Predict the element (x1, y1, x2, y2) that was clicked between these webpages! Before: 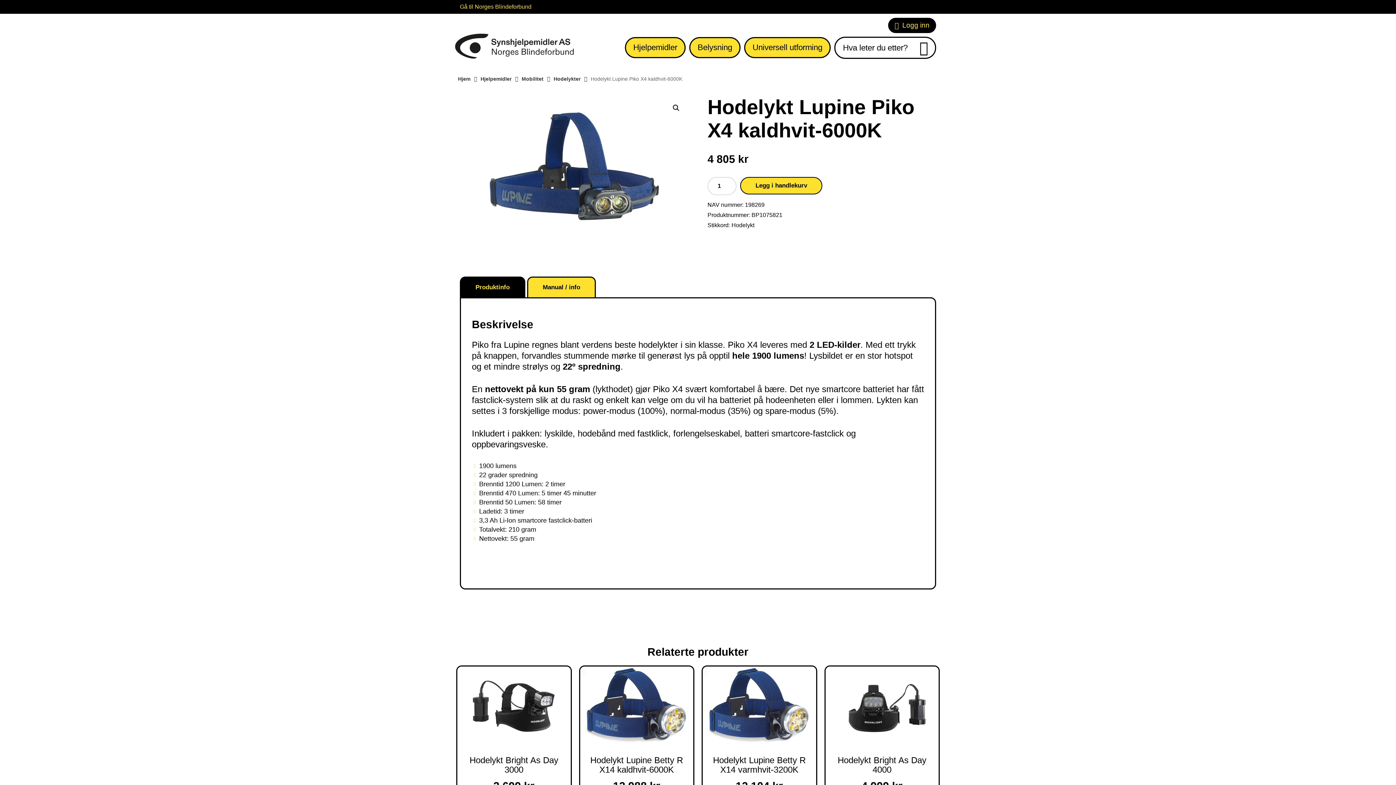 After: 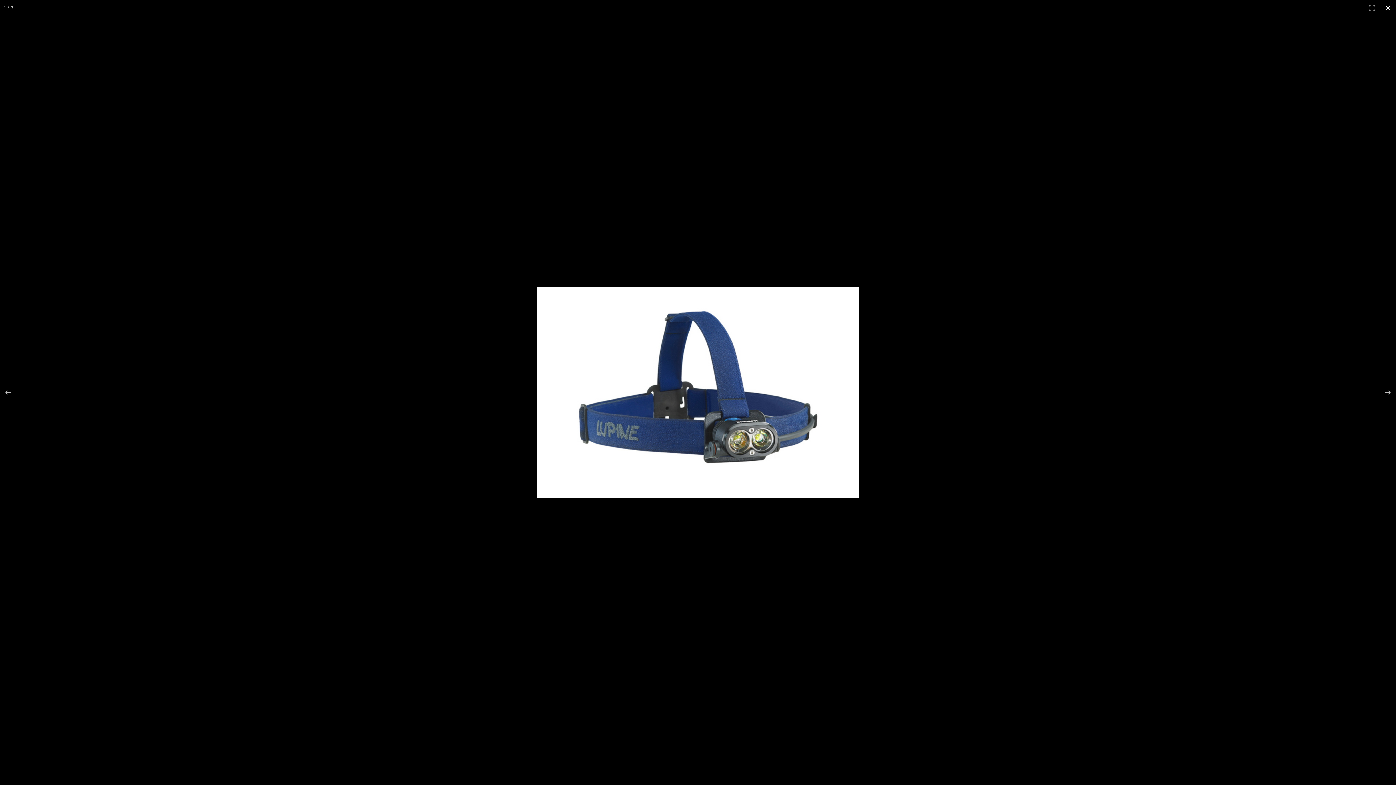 Action: label: Se bildegalleri i fullskjerm bbox: (669, 101, 682, 114)